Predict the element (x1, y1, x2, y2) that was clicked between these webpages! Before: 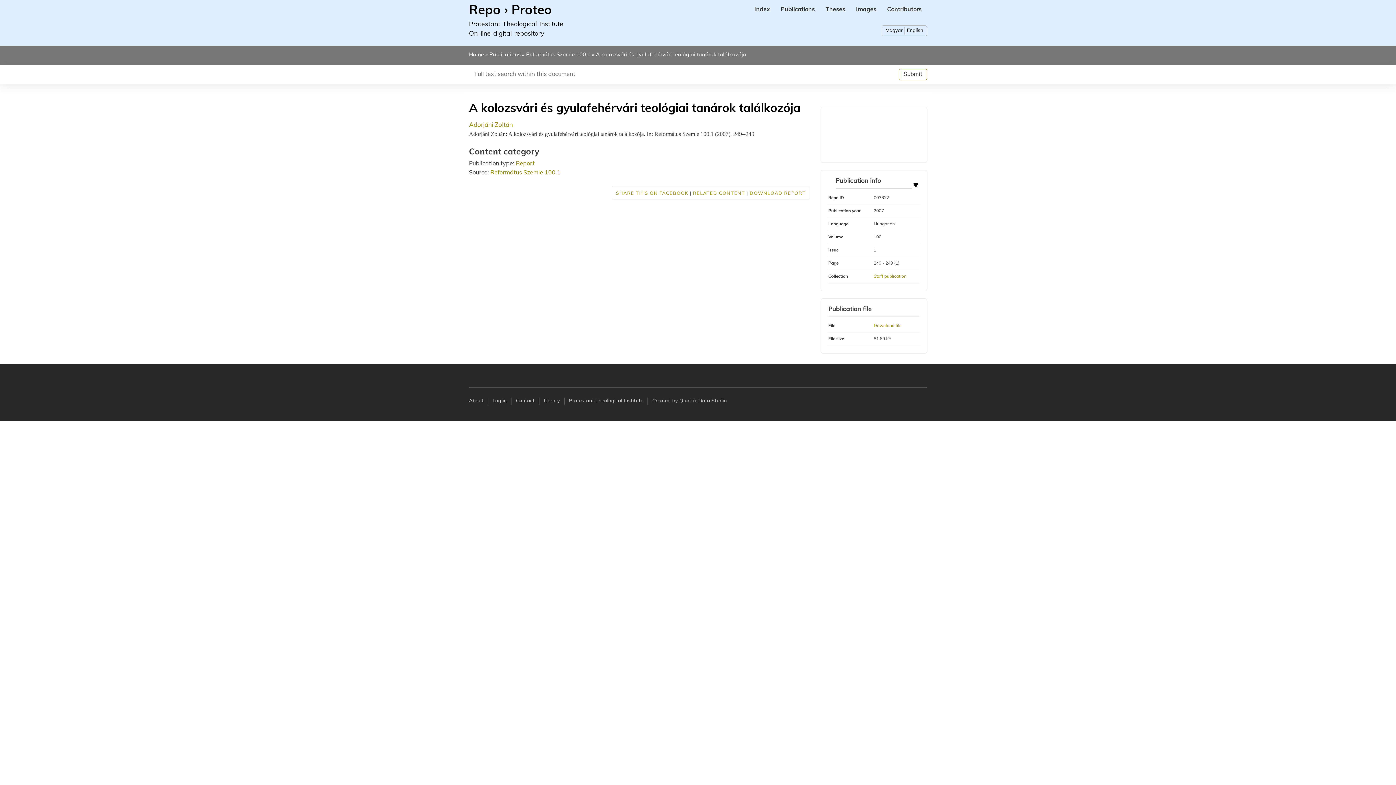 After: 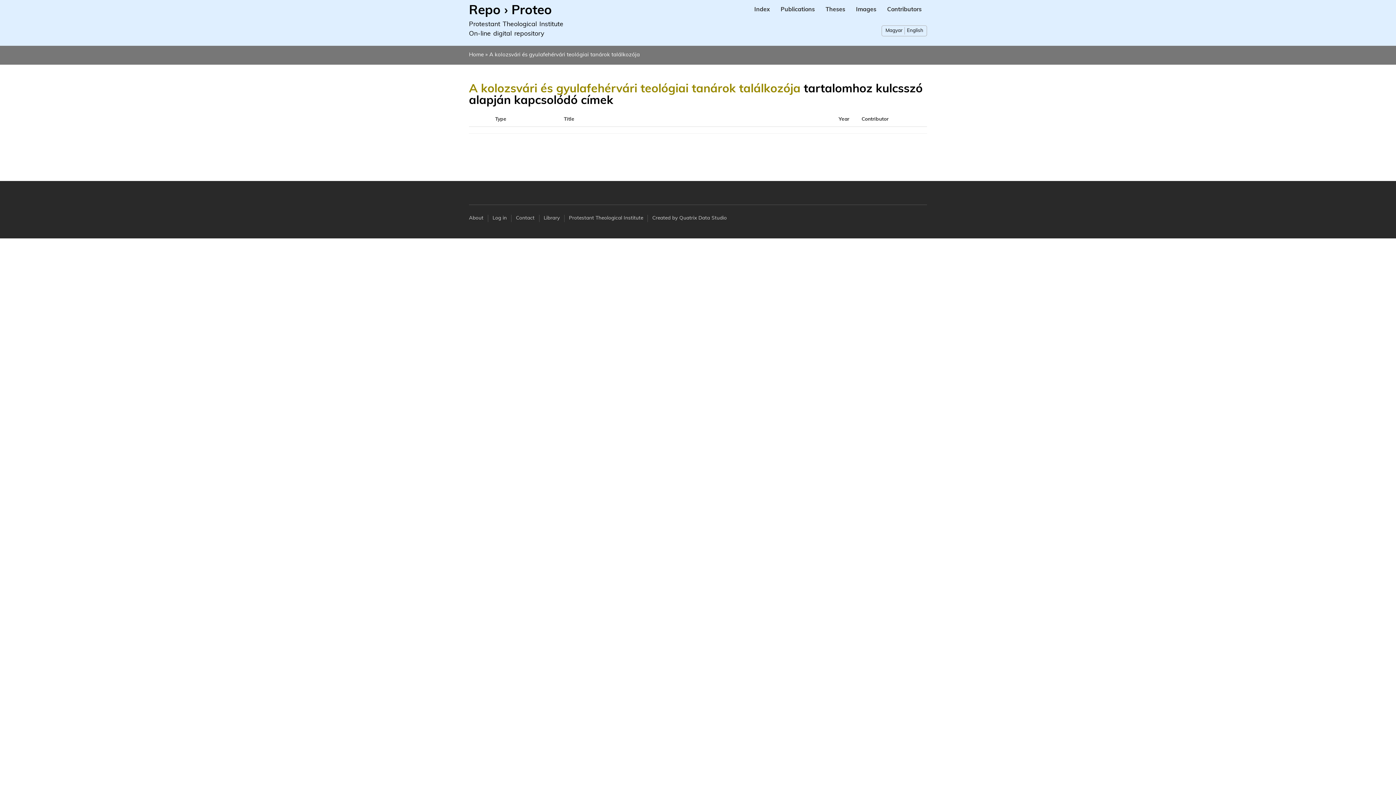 Action: label: RELATED CONTENT bbox: (693, 191, 745, 195)